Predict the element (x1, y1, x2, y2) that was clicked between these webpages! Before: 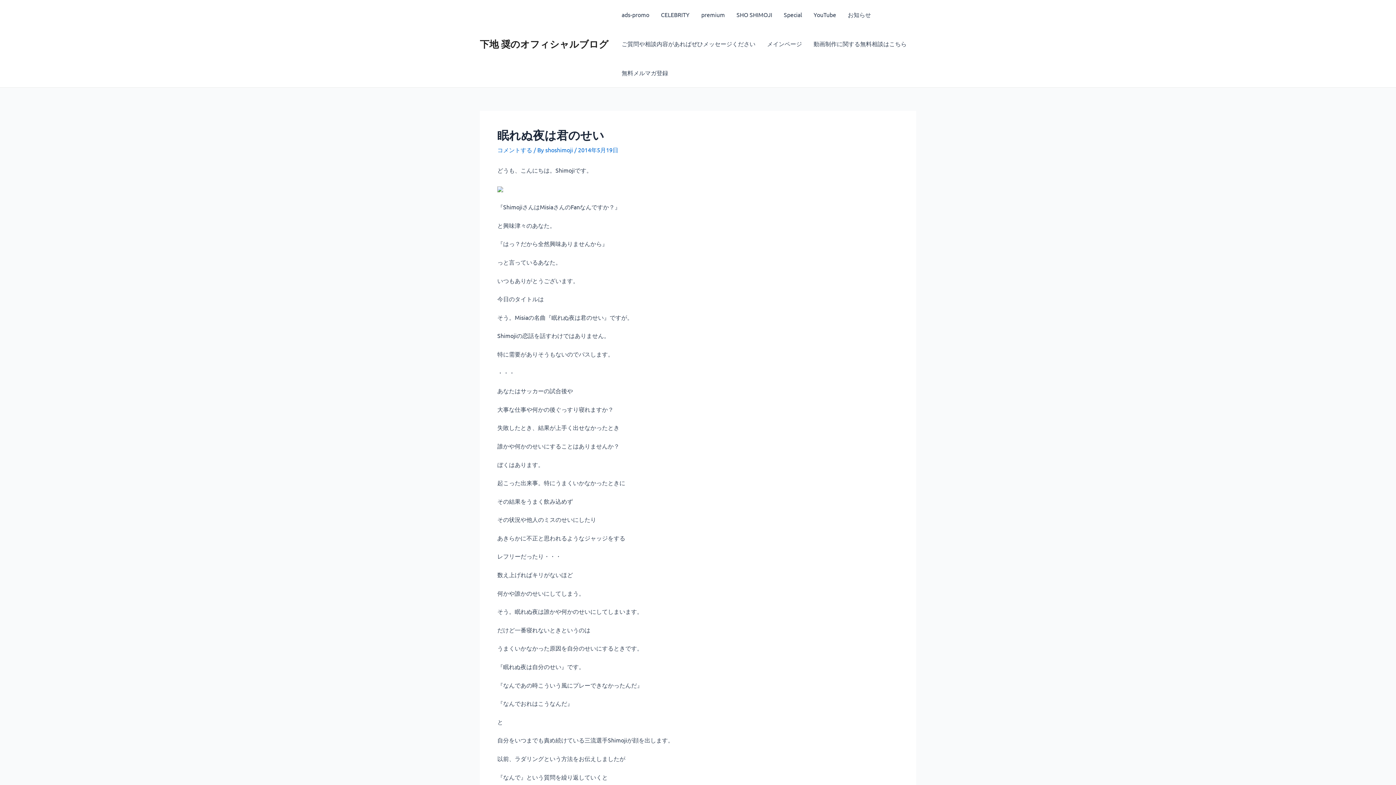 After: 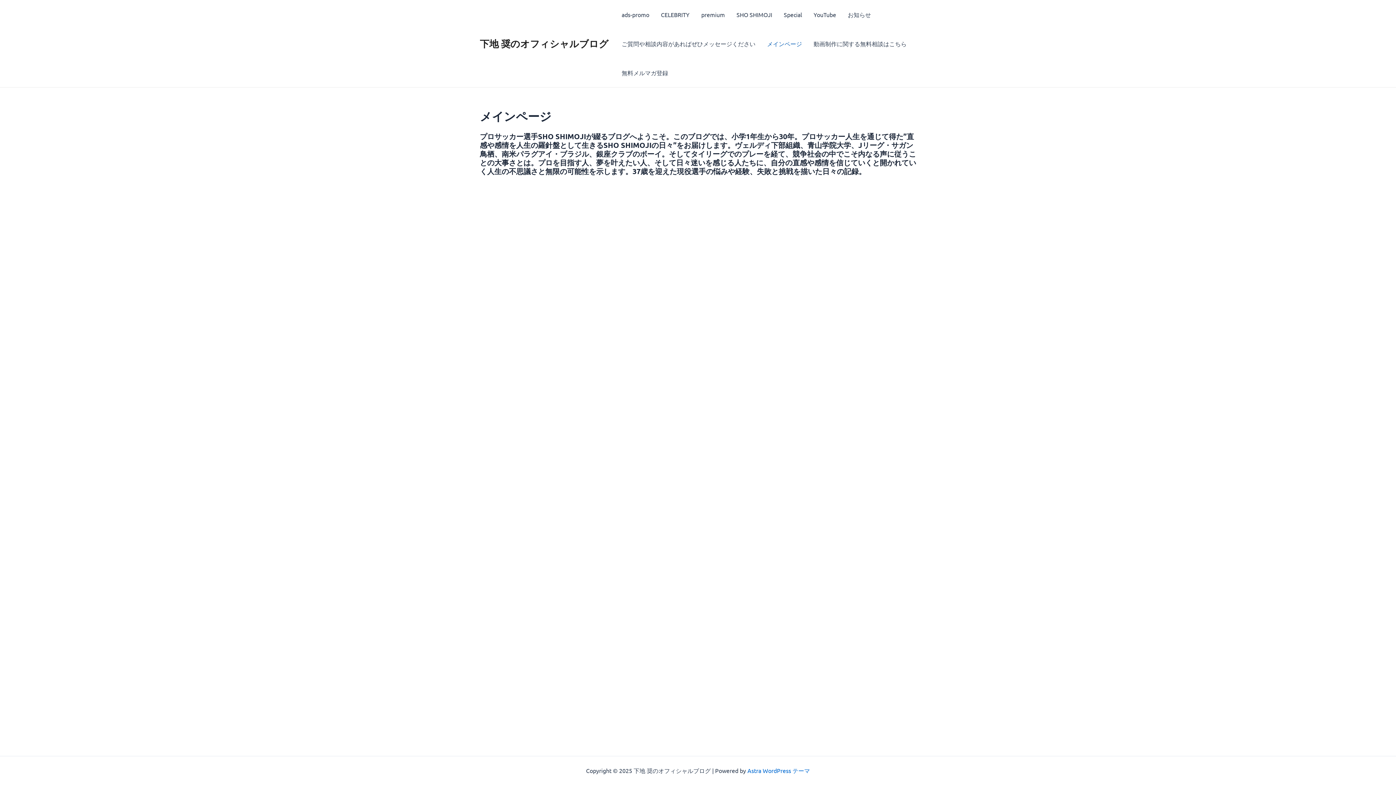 Action: bbox: (761, 29, 808, 58) label: メインページ